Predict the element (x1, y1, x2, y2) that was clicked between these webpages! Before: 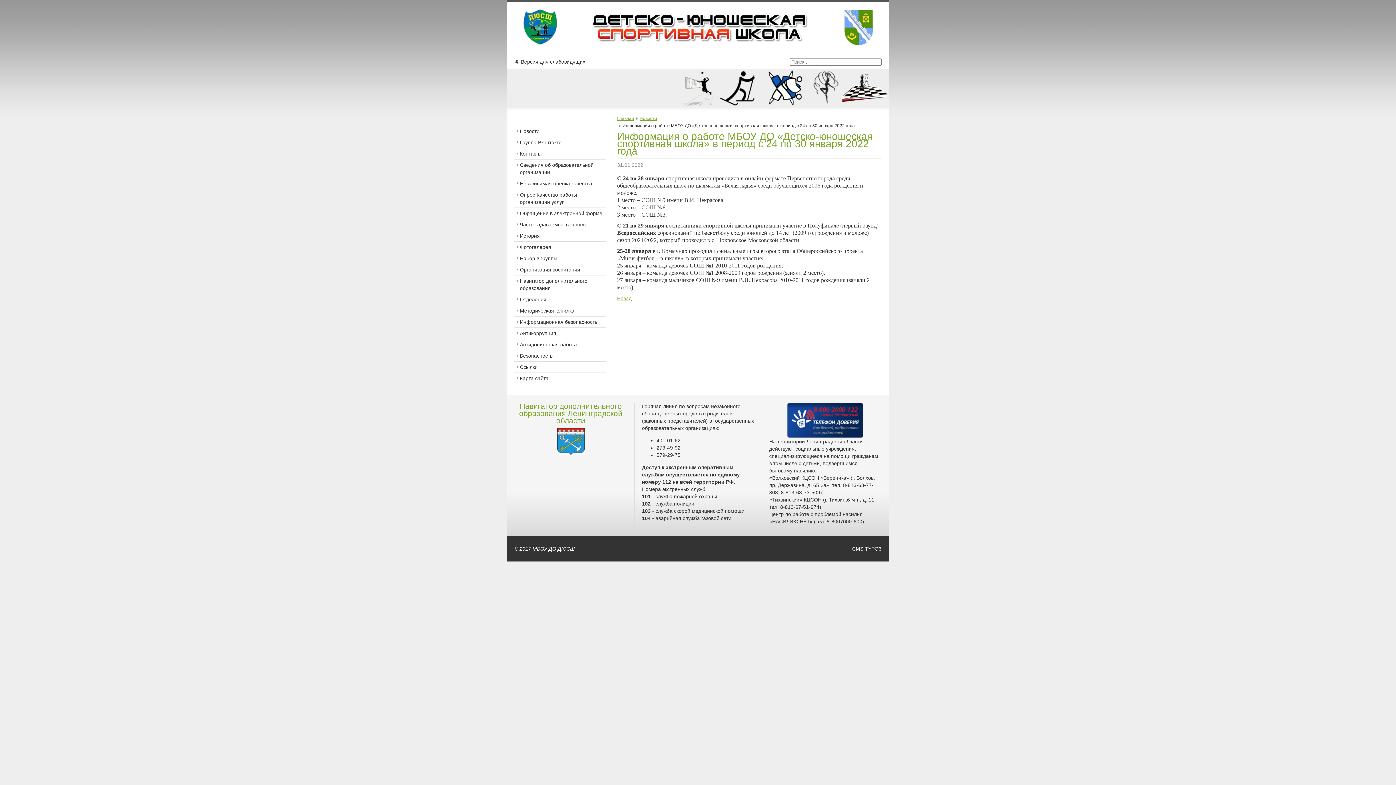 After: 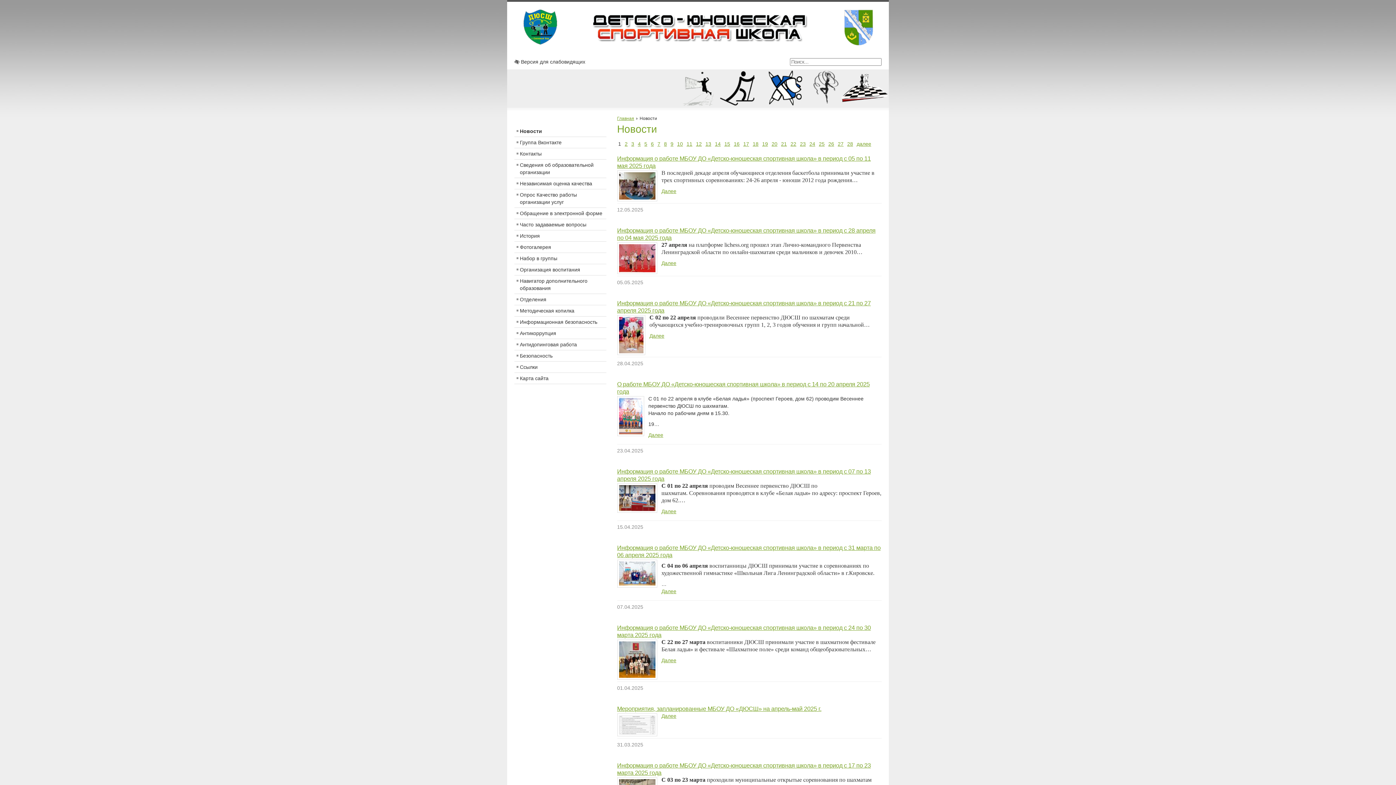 Action: bbox: (514, 125, 606, 137) label: Новости